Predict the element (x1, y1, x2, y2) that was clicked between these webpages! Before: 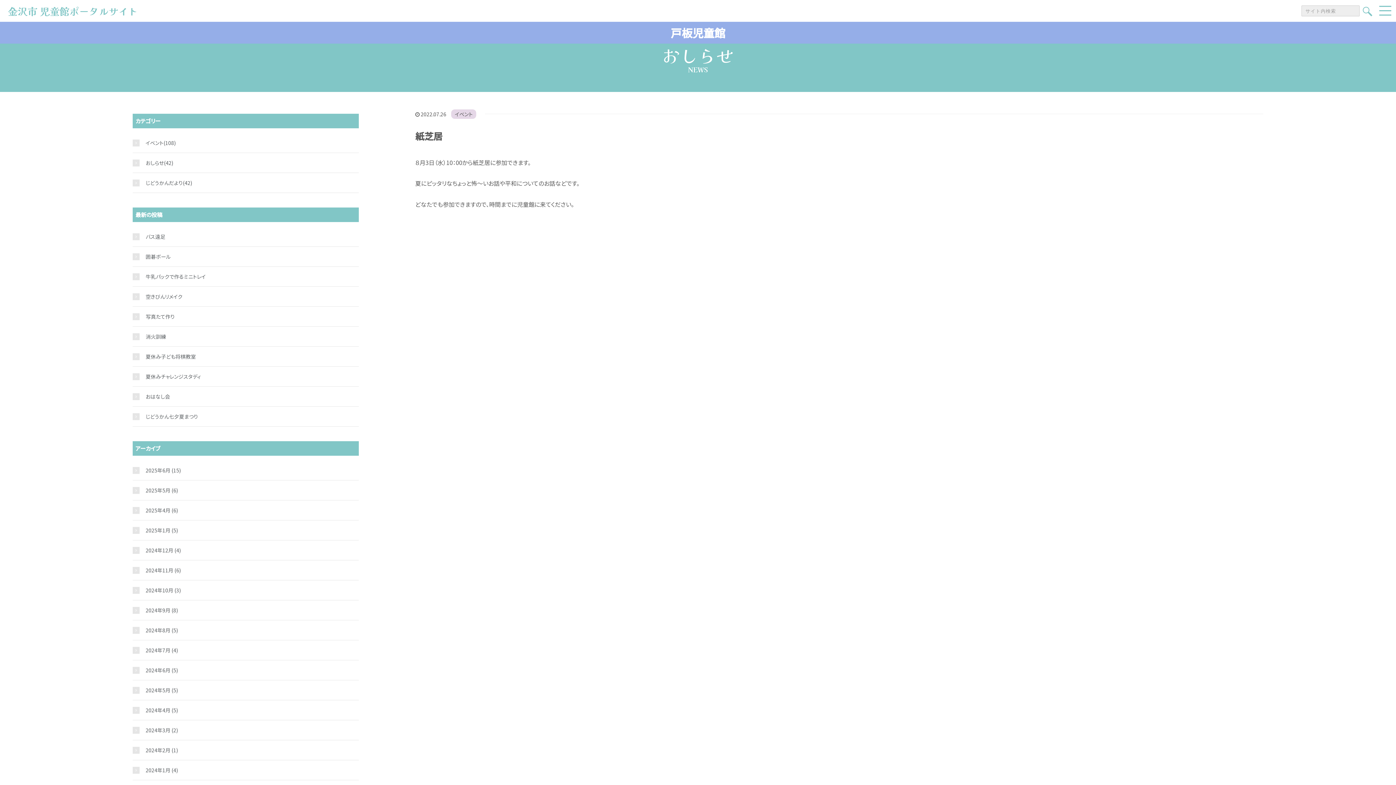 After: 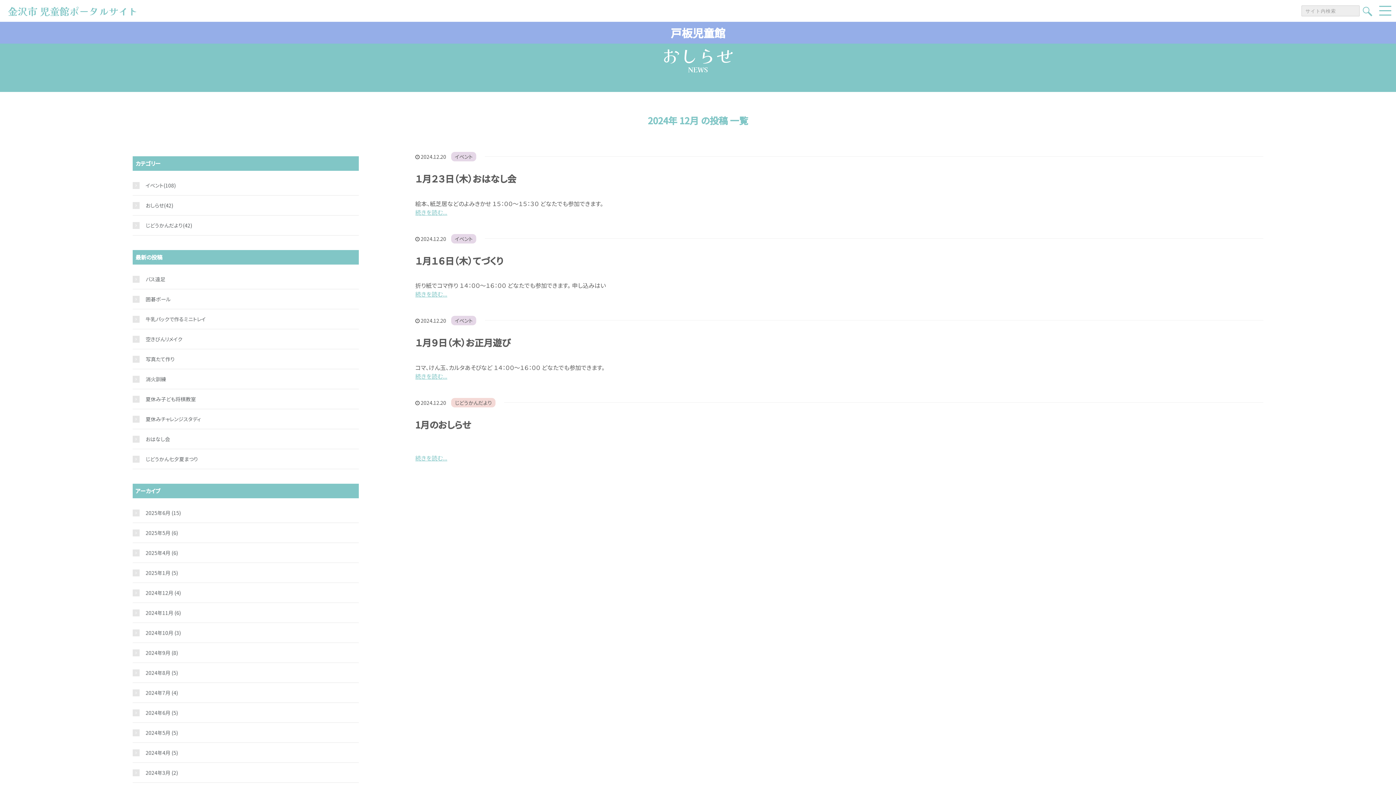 Action: label: 2024年12月 (4) bbox: (132, 546, 181, 554)